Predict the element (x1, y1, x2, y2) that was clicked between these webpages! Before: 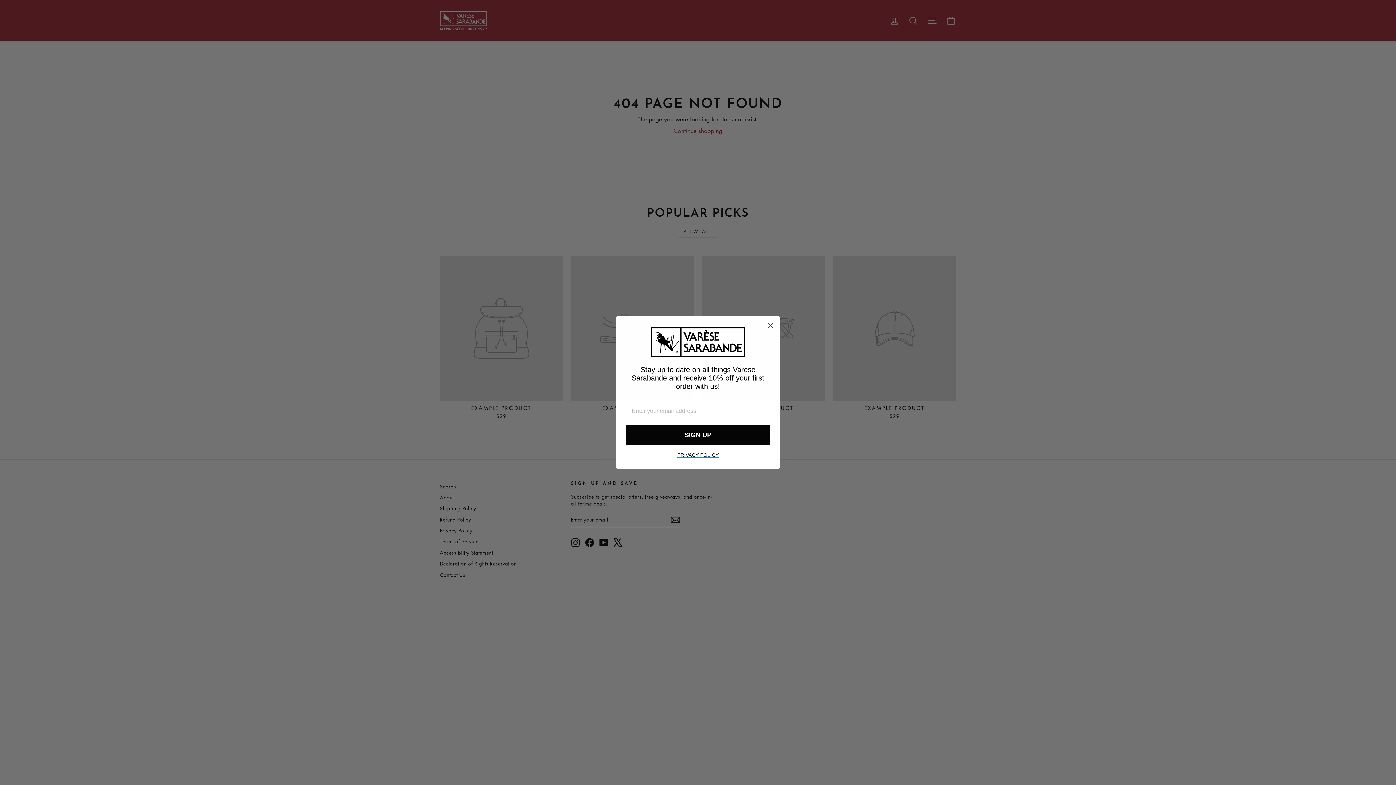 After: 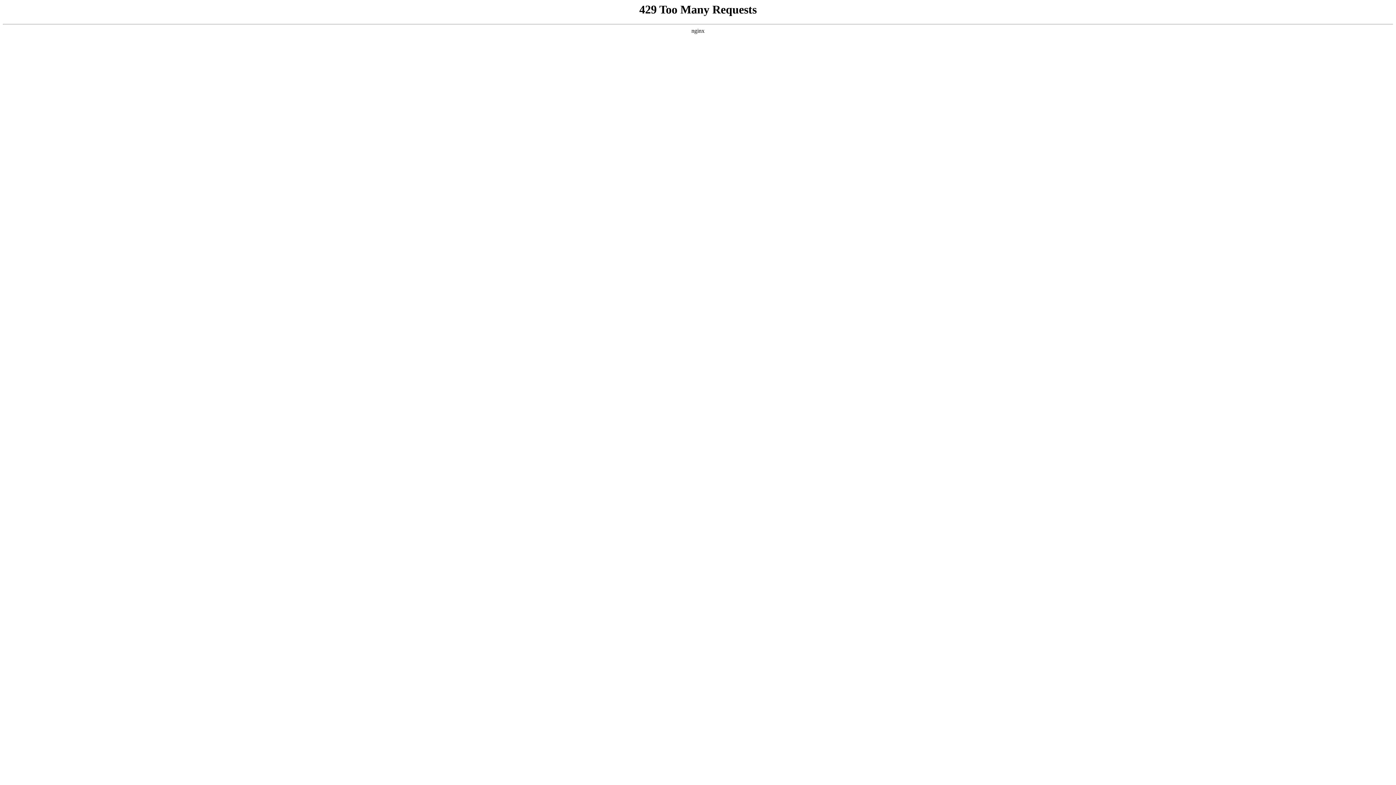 Action: label: PRIVACY POLICY bbox: (677, 452, 718, 458)